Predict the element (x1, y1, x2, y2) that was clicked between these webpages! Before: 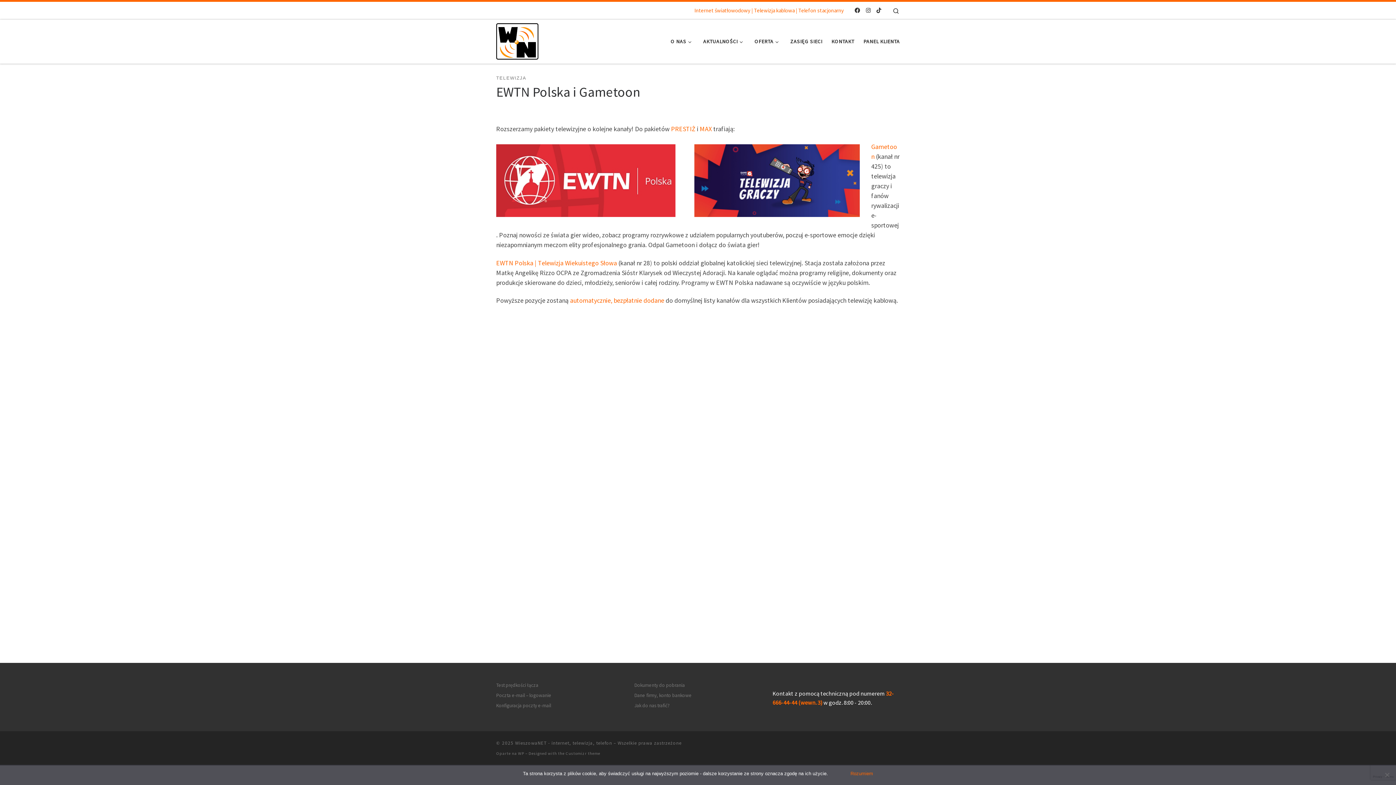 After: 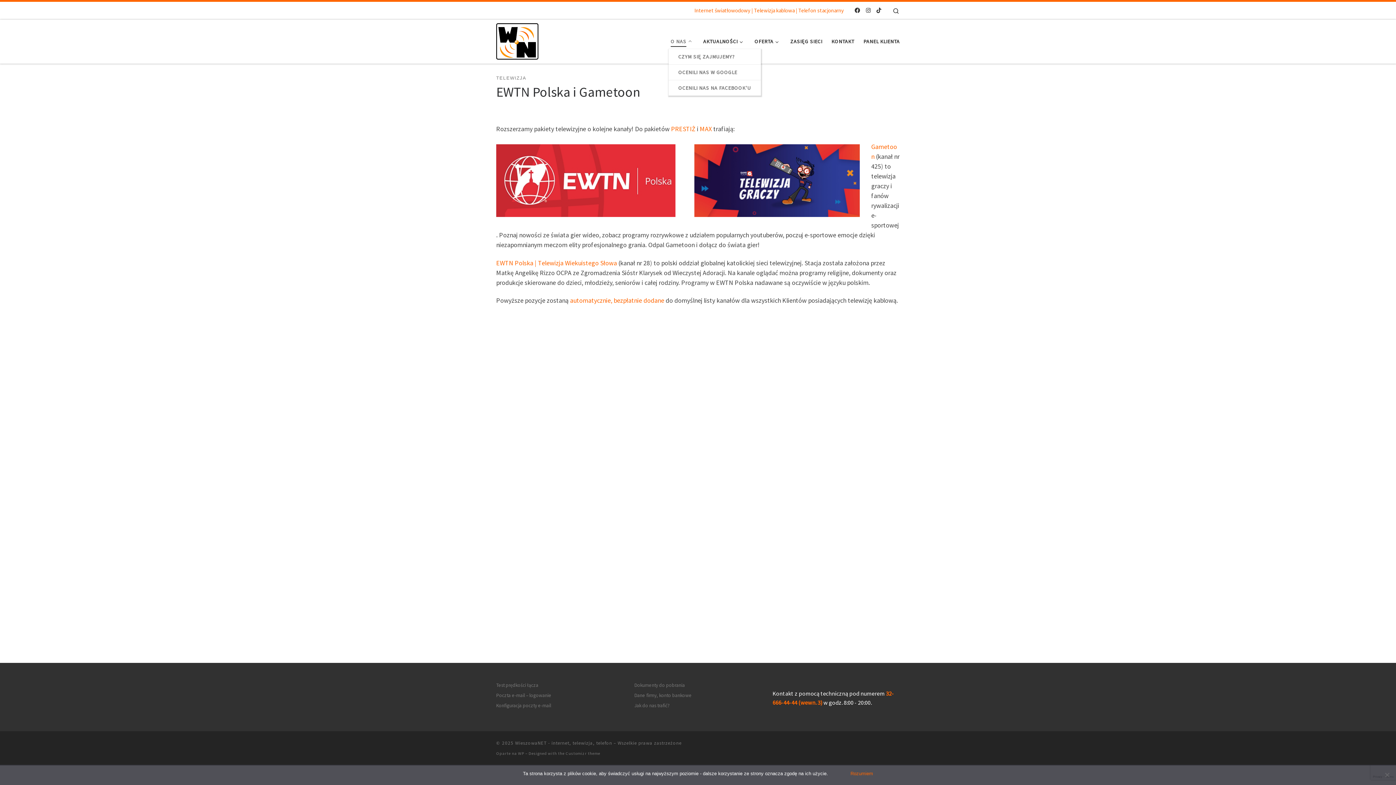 Action: label: O NAS bbox: (668, 33, 696, 49)